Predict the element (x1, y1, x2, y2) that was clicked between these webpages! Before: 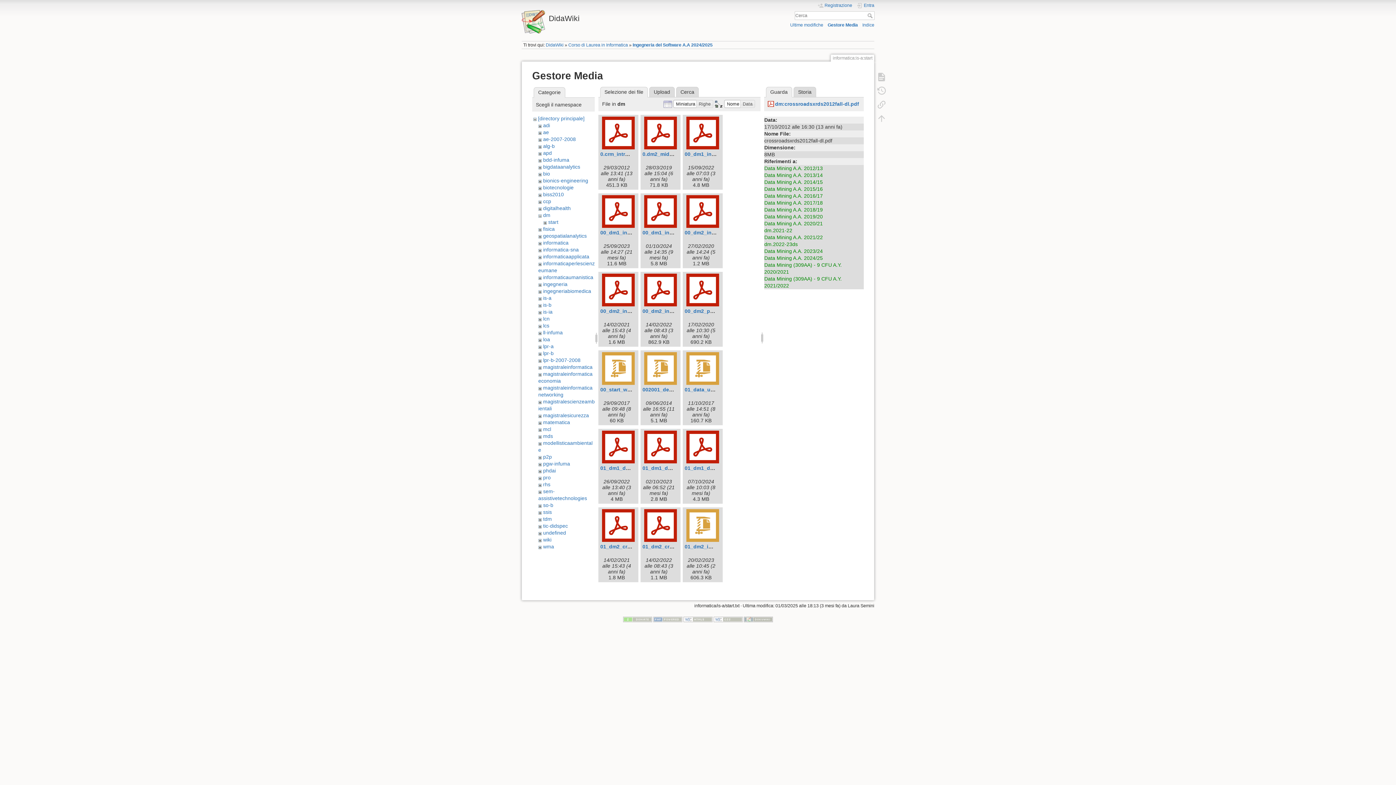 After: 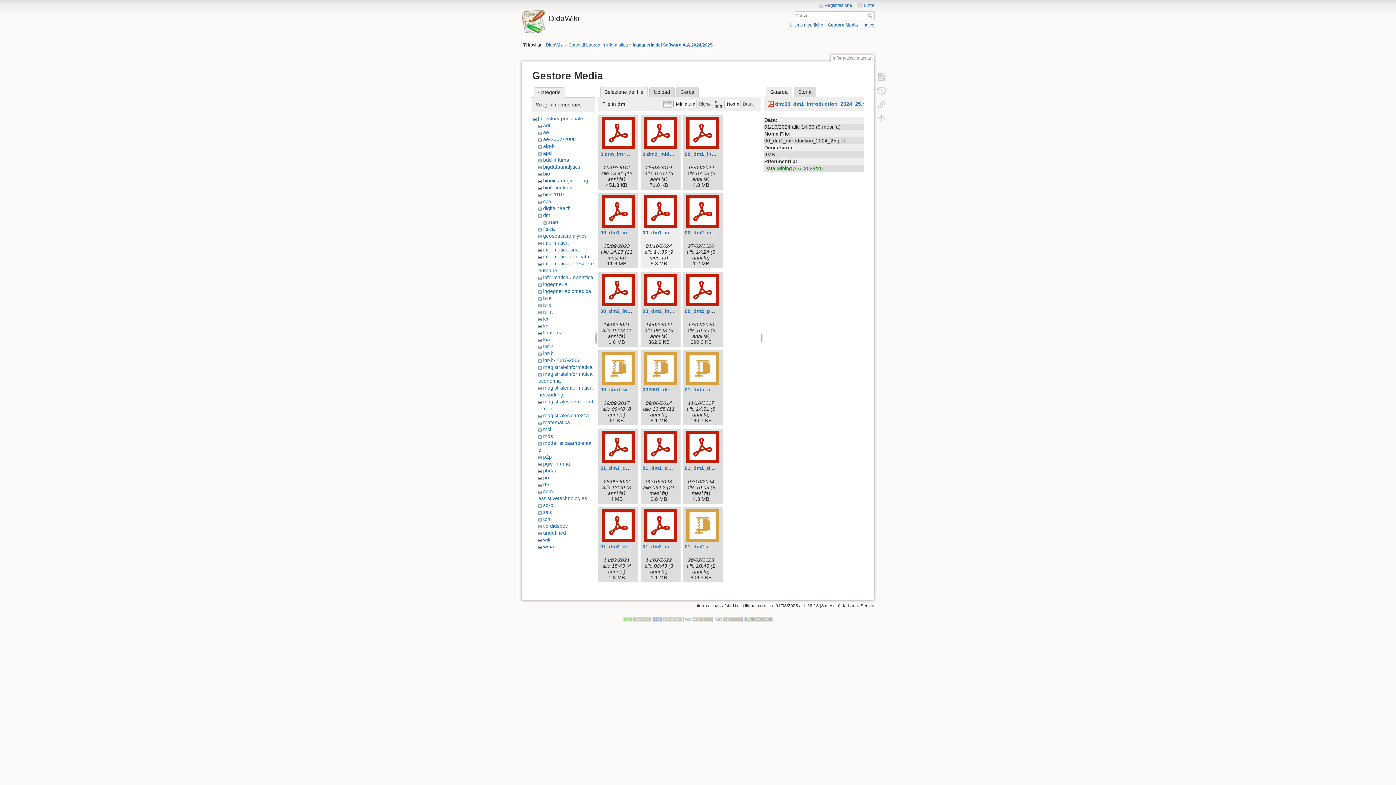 Action: bbox: (642, 195, 679, 228)